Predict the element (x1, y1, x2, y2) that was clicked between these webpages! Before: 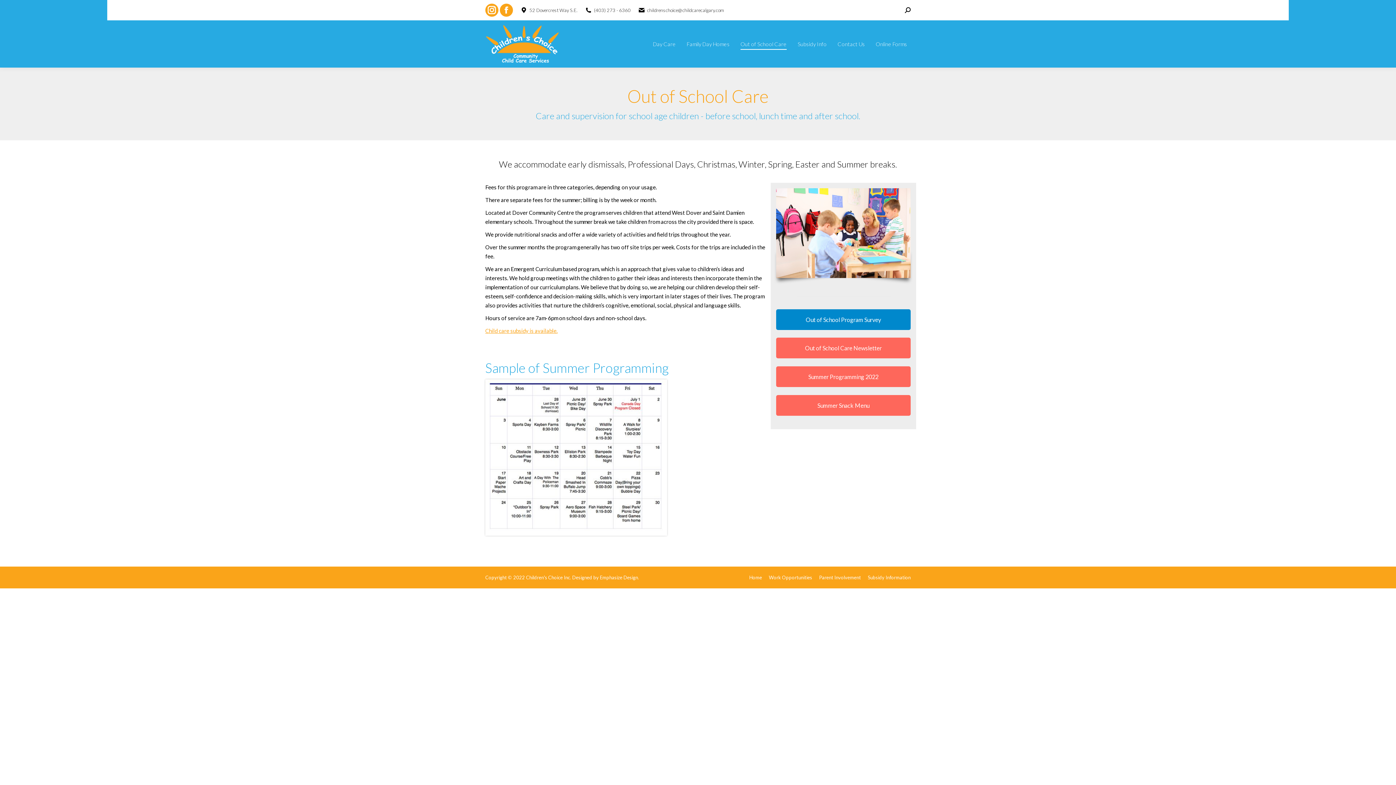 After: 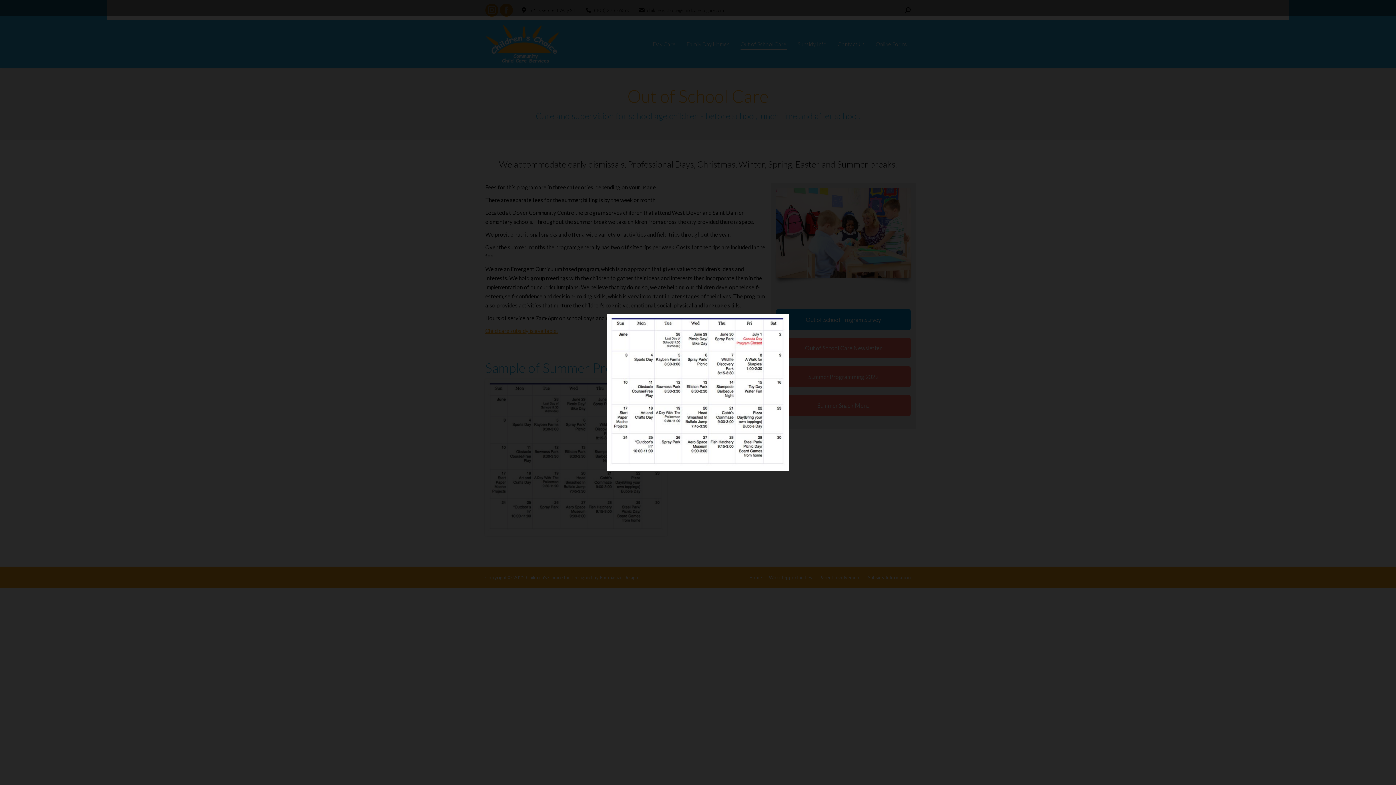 Action: bbox: (485, 379, 667, 536)